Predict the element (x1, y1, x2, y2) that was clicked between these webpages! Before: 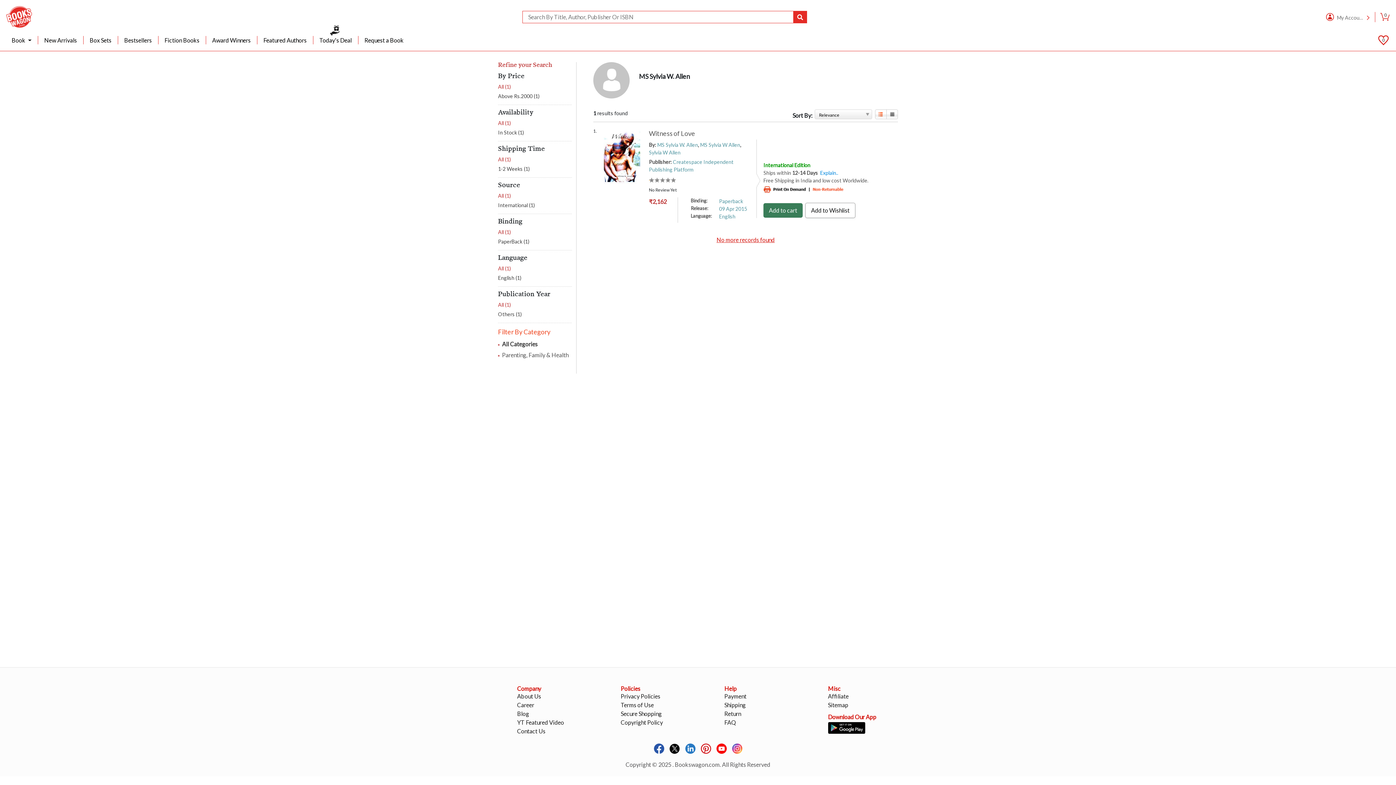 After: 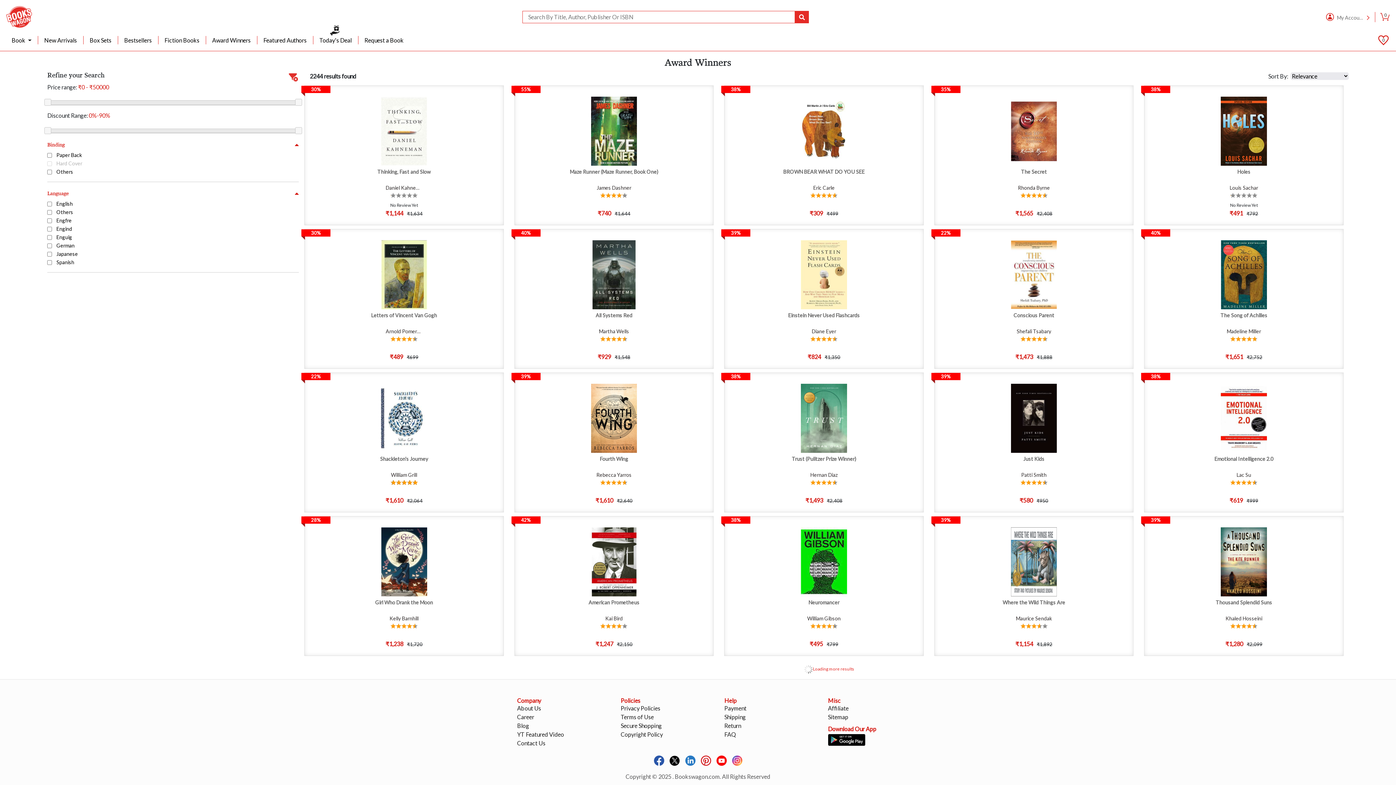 Action: label: Award Winners bbox: (206, 36, 257, 44)